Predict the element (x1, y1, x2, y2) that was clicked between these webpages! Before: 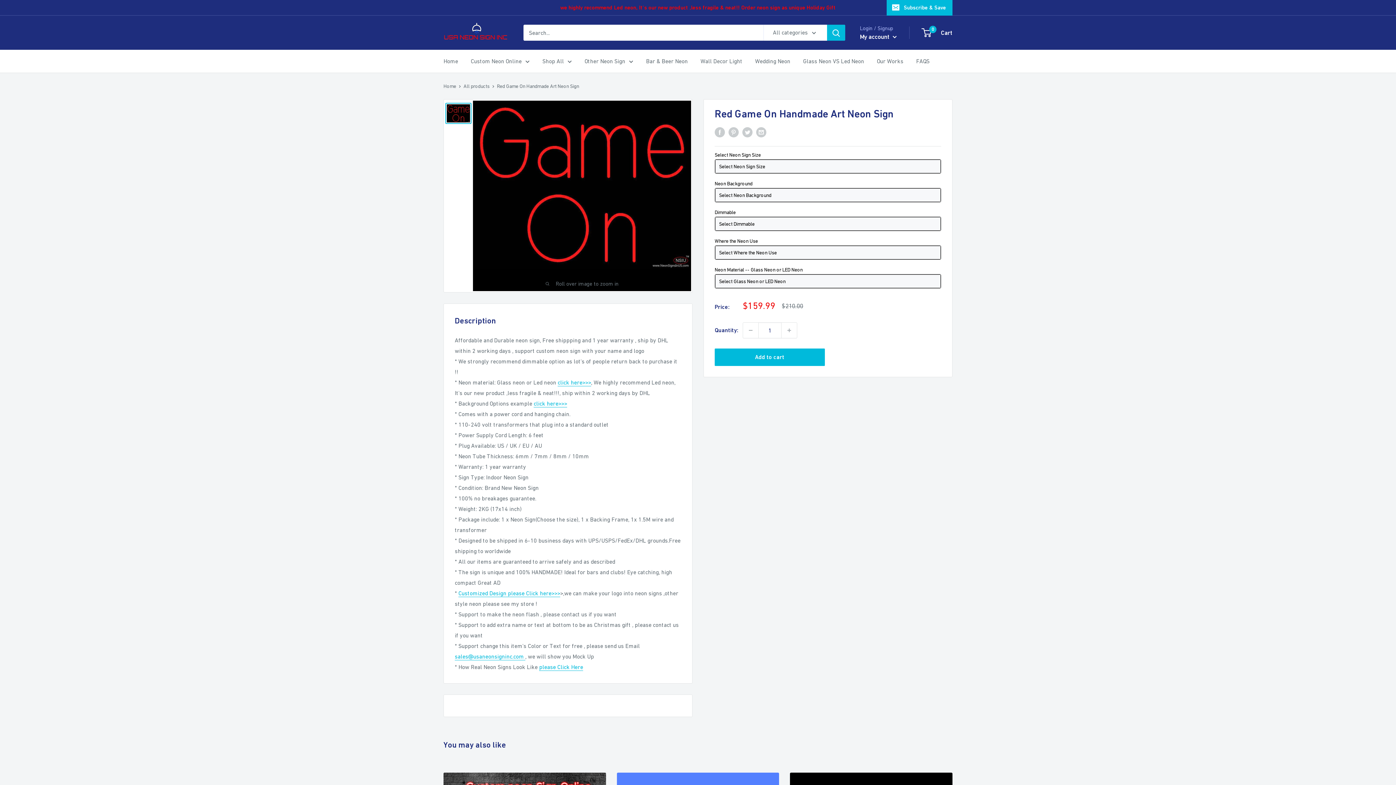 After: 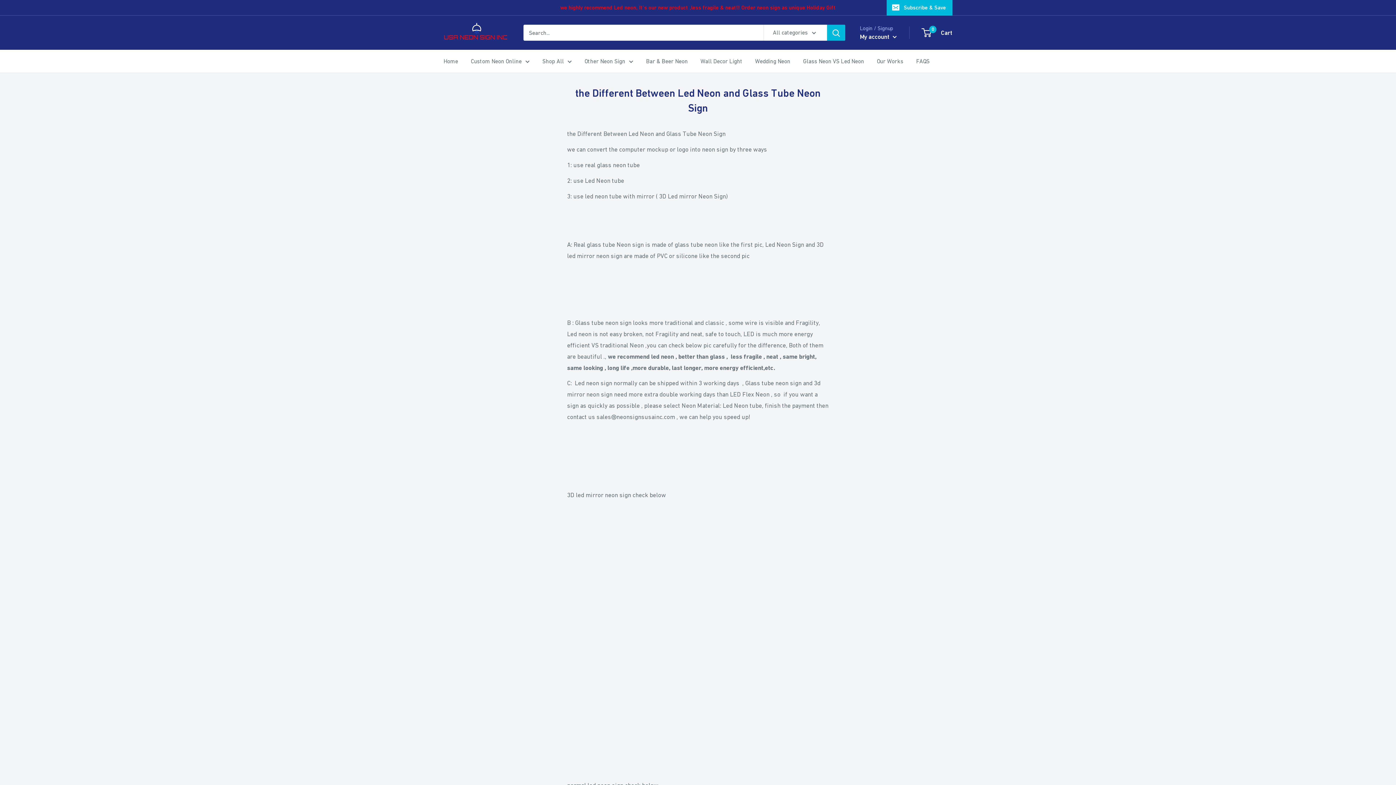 Action: bbox: (803, 56, 864, 66) label: Glass Neon VS Led Neon